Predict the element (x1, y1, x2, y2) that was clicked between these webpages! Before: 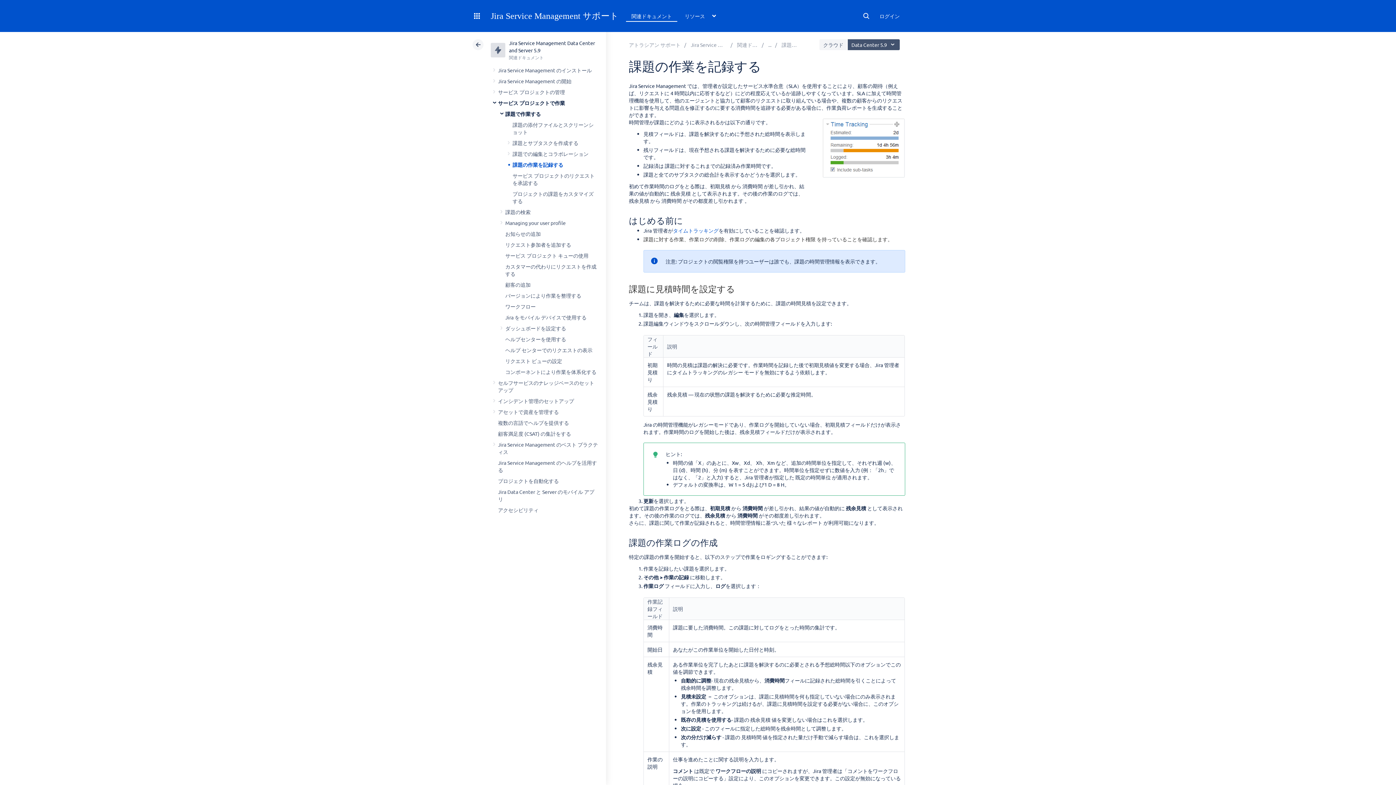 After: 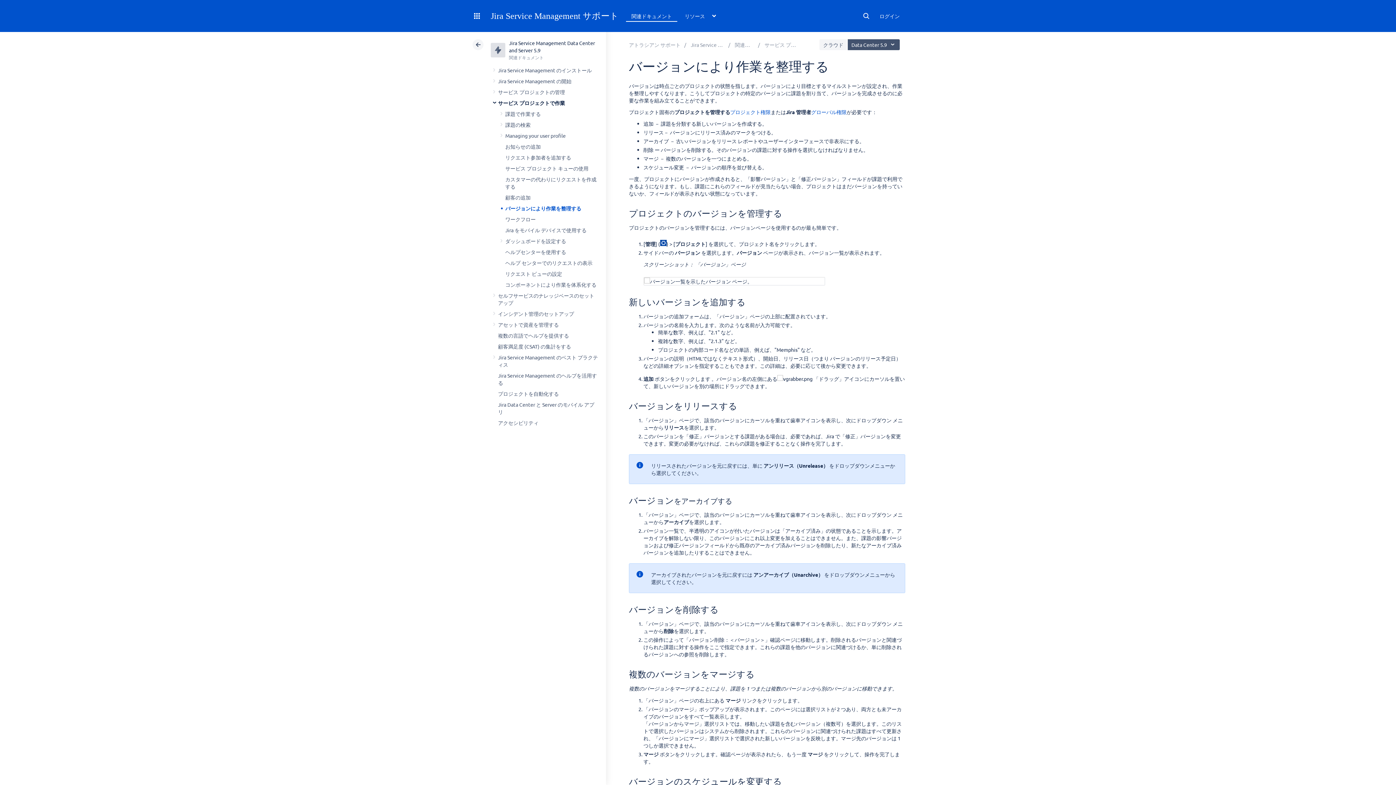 Action: bbox: (505, 292, 581, 298) label: バージョンにより作業を整理する